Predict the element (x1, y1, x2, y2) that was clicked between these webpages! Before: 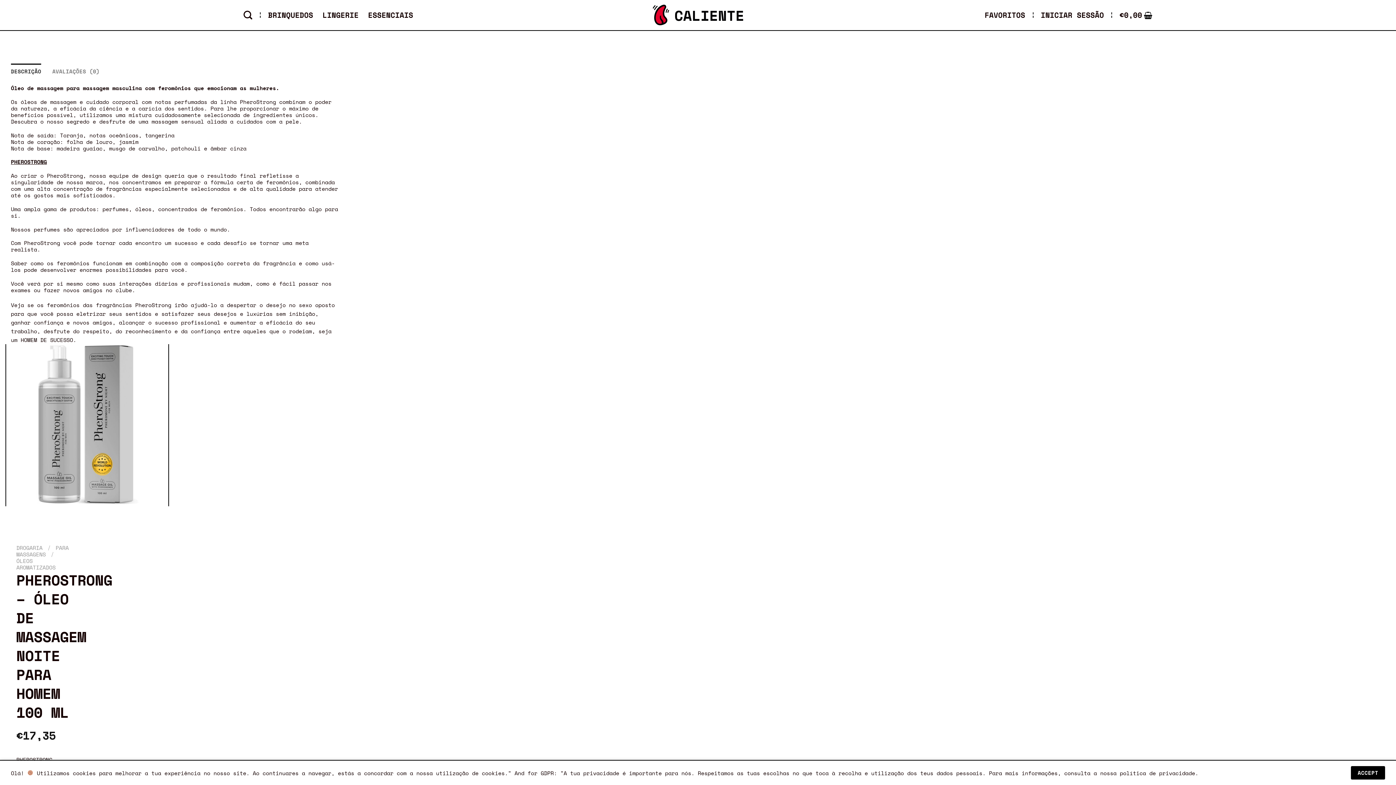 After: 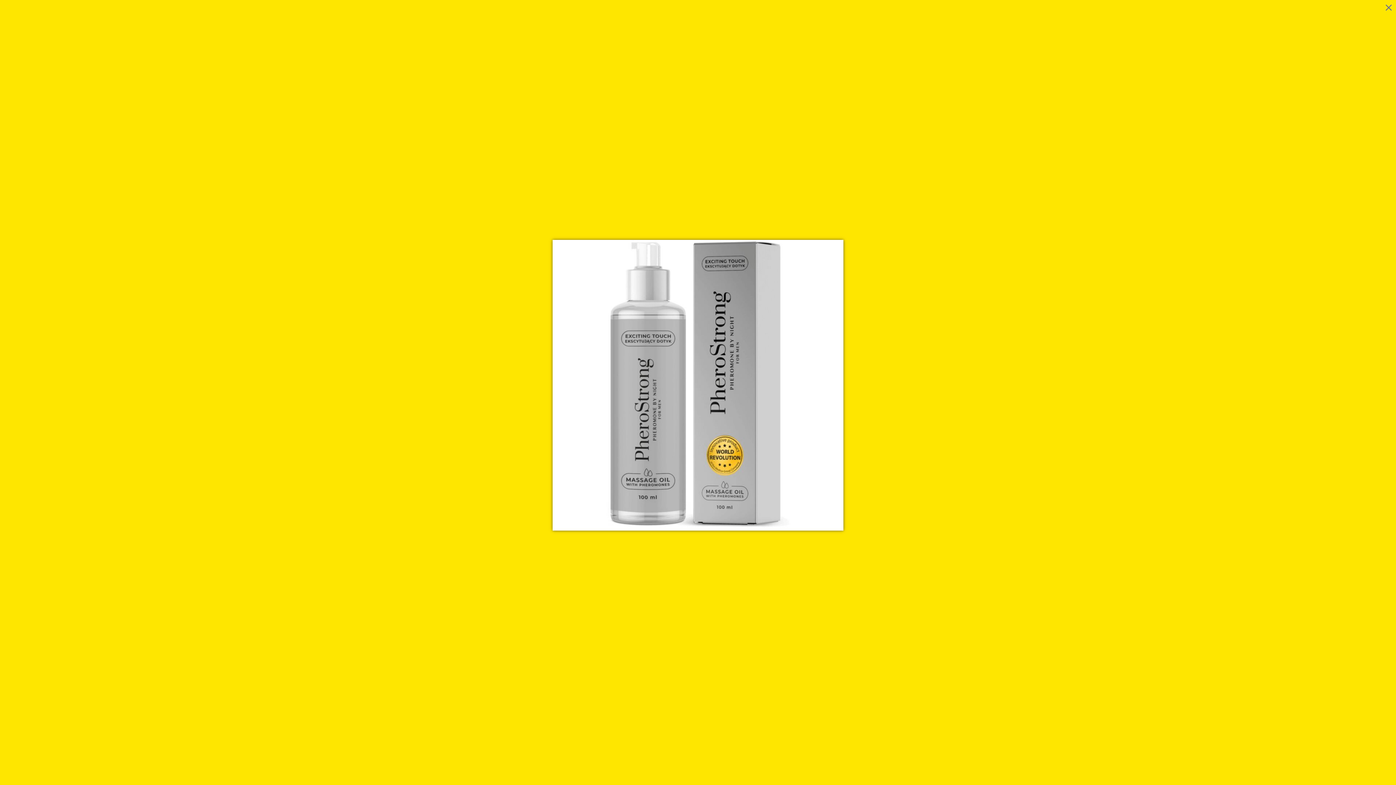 Action: bbox: (6, 420, 168, 428)